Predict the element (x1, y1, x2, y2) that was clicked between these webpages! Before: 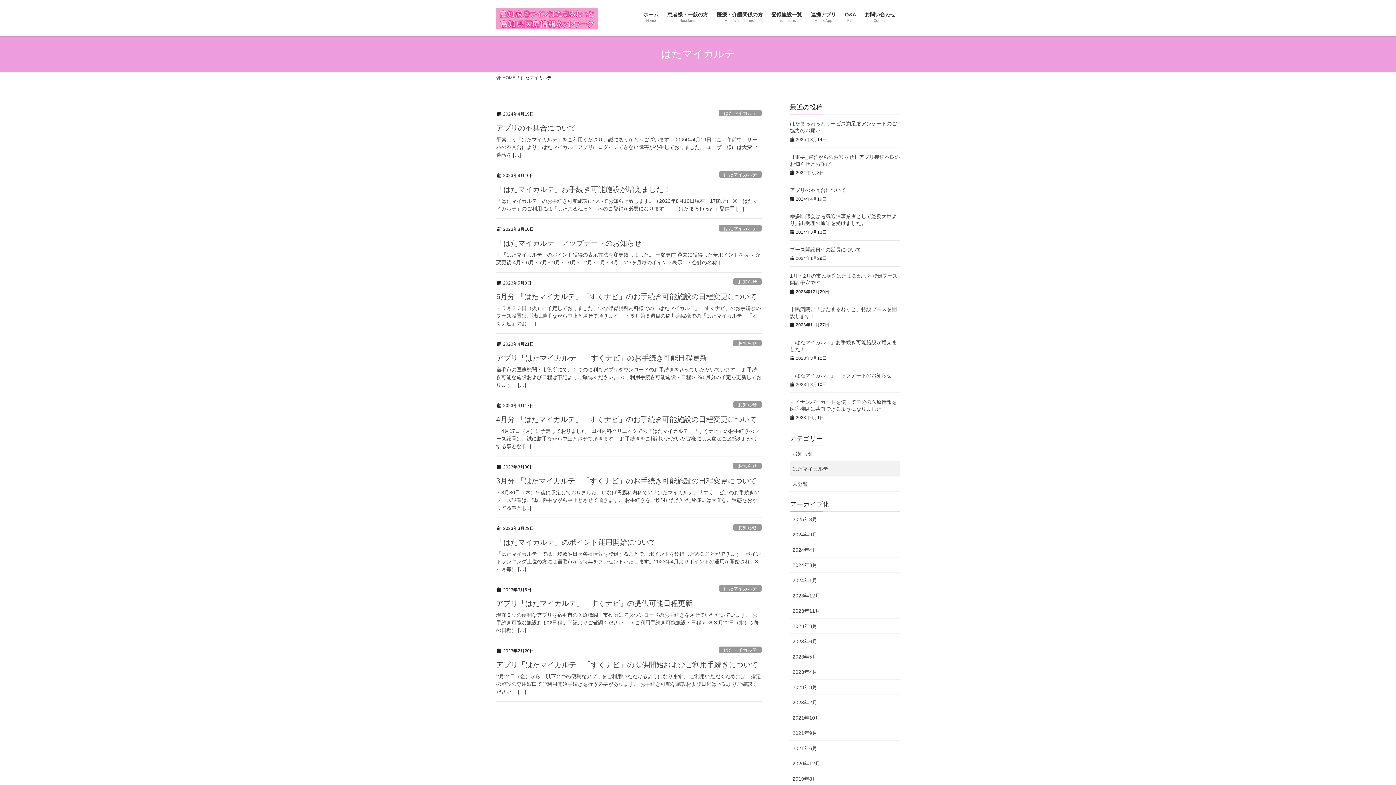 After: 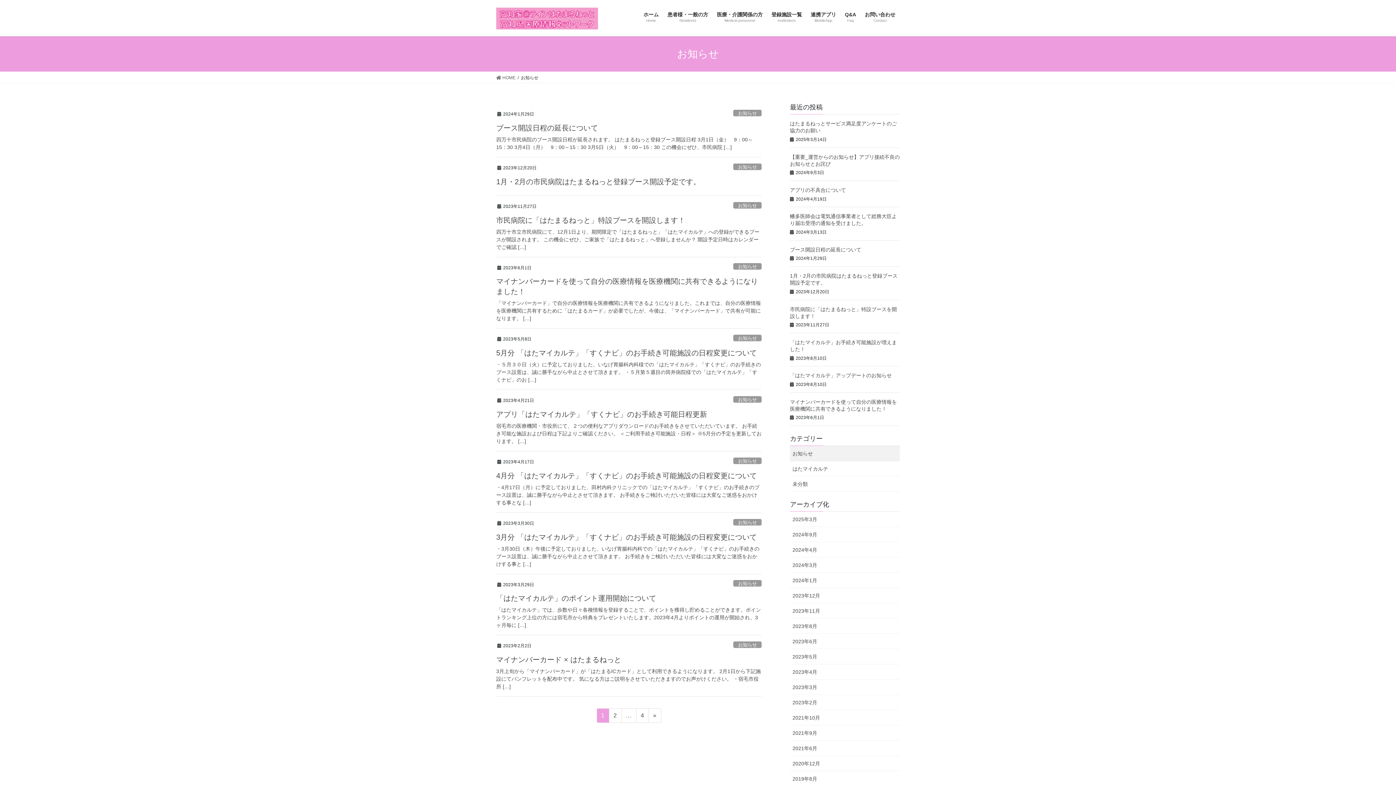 Action: label: お知らせ bbox: (733, 462, 761, 469)